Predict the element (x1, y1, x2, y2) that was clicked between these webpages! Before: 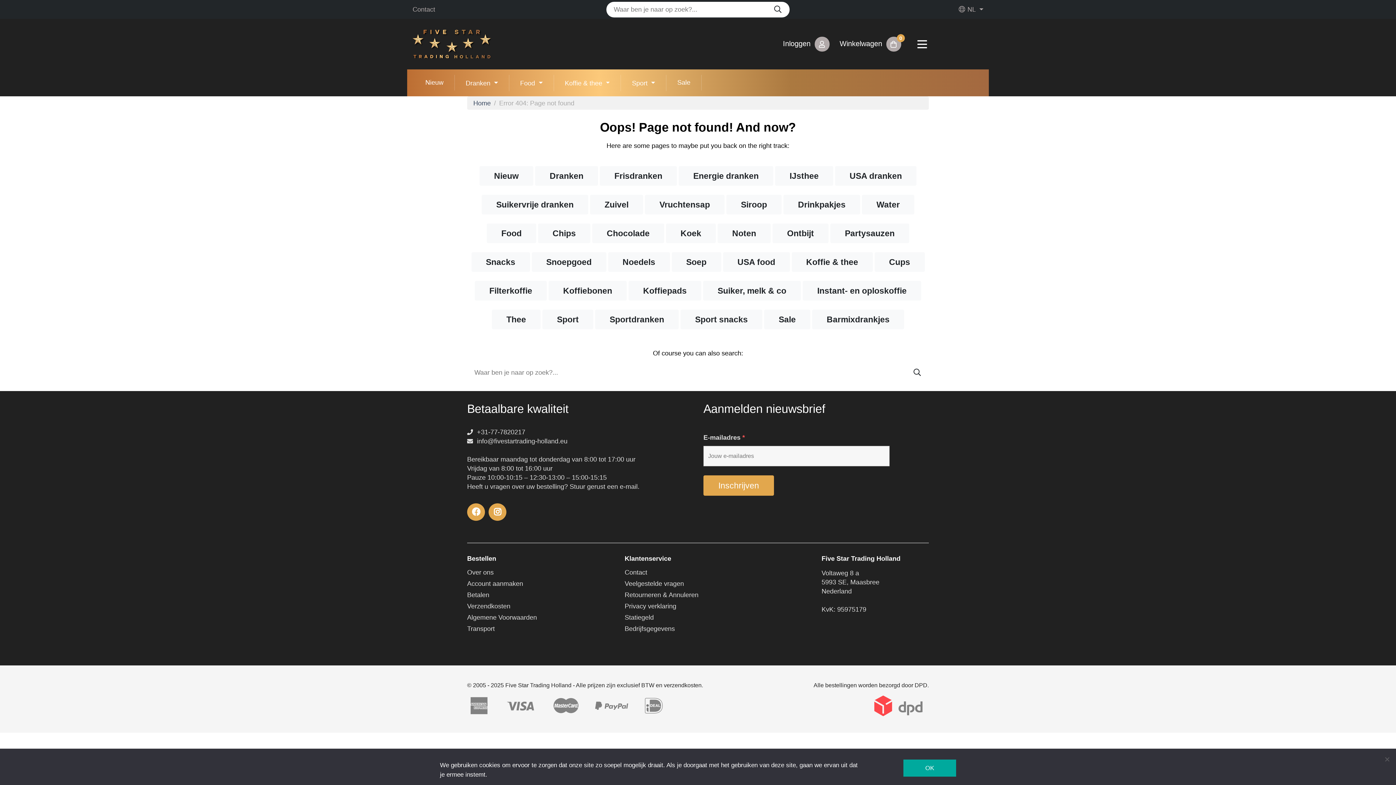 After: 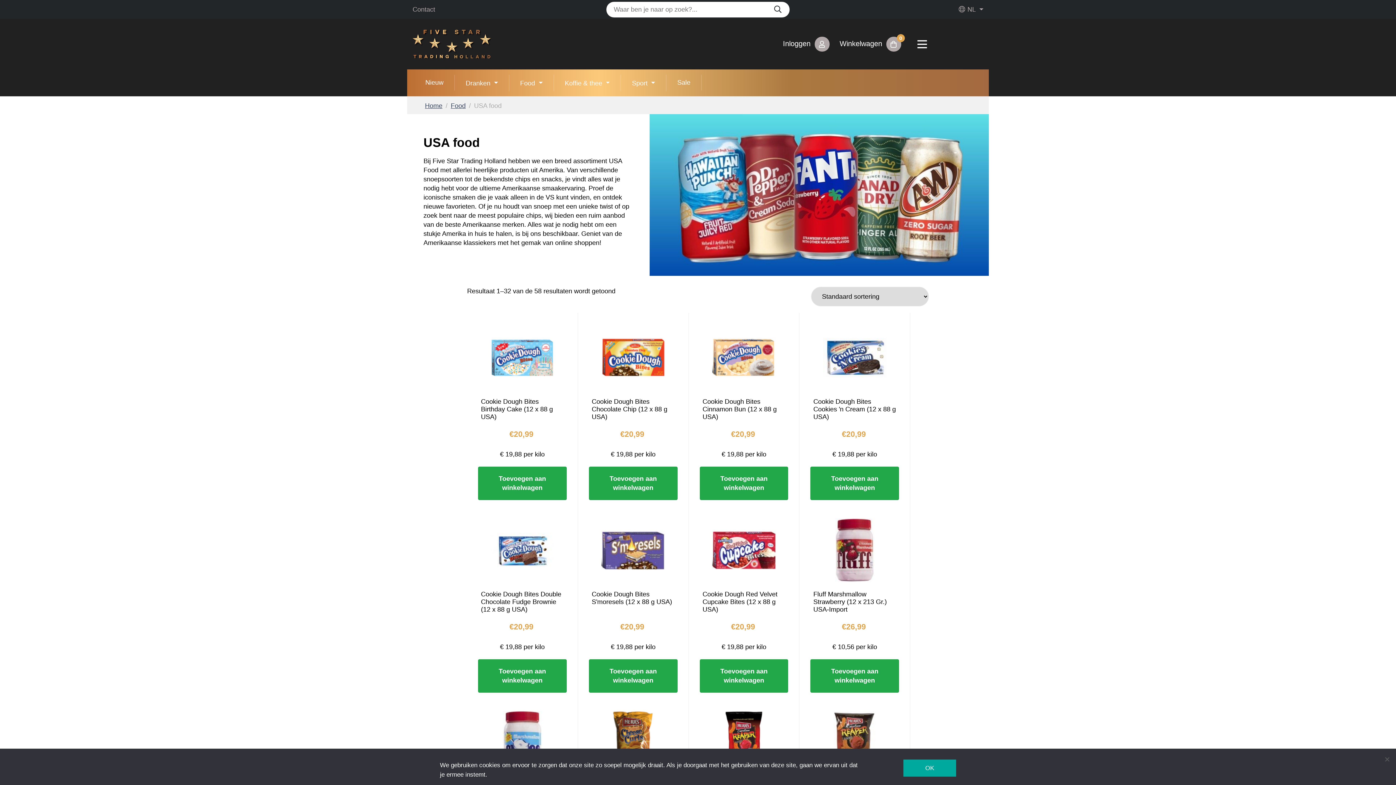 Action: bbox: (723, 252, 790, 272) label: USA food